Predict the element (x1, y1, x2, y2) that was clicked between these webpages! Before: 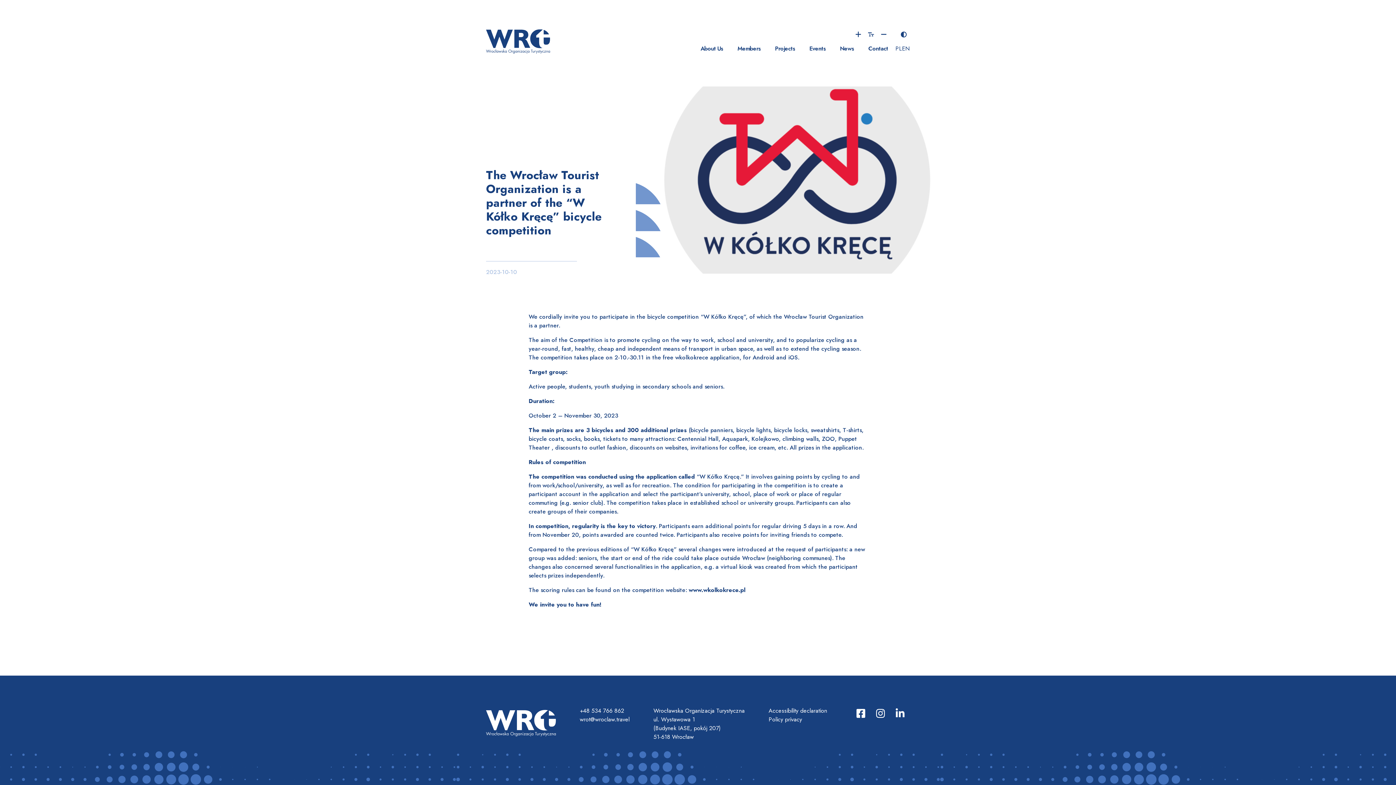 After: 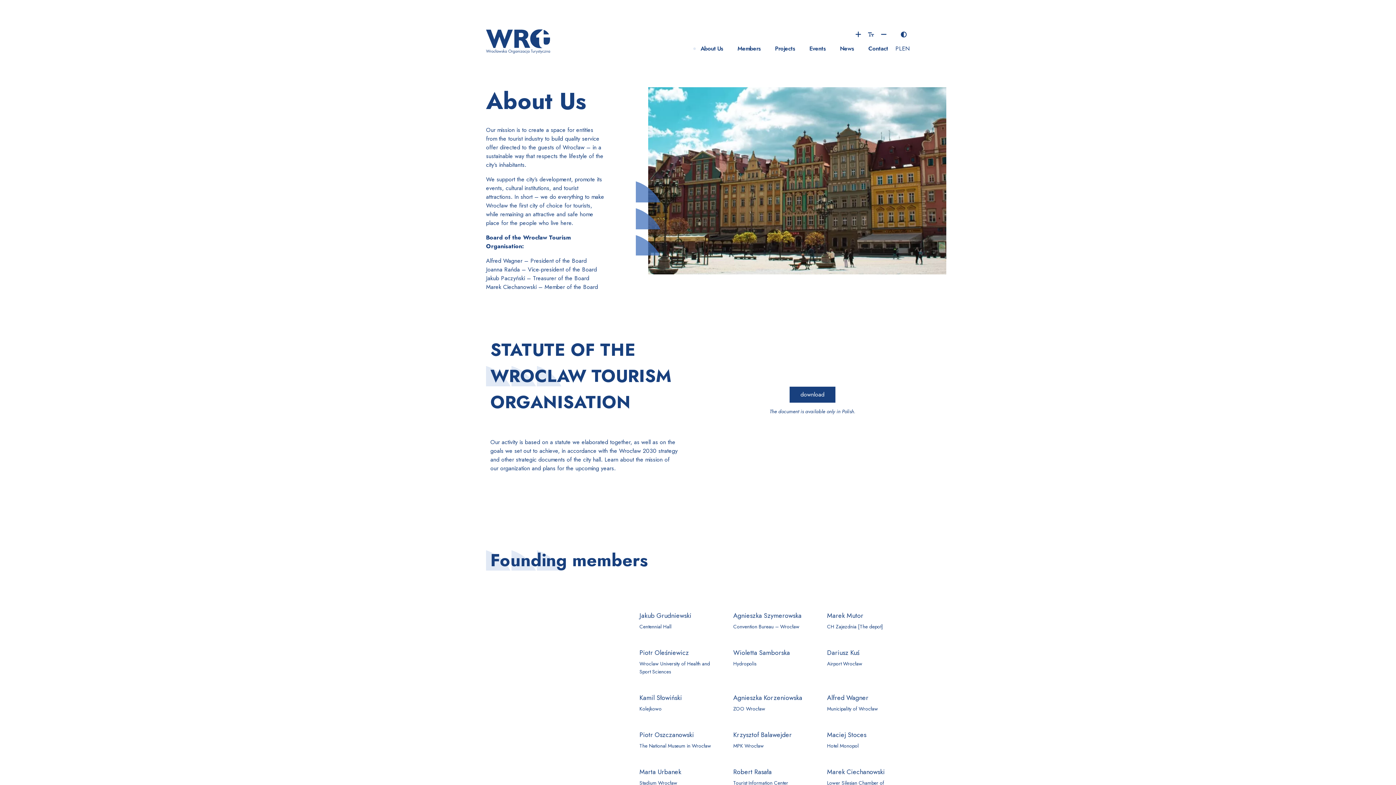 Action: bbox: (695, 44, 728, 52) label: About Us